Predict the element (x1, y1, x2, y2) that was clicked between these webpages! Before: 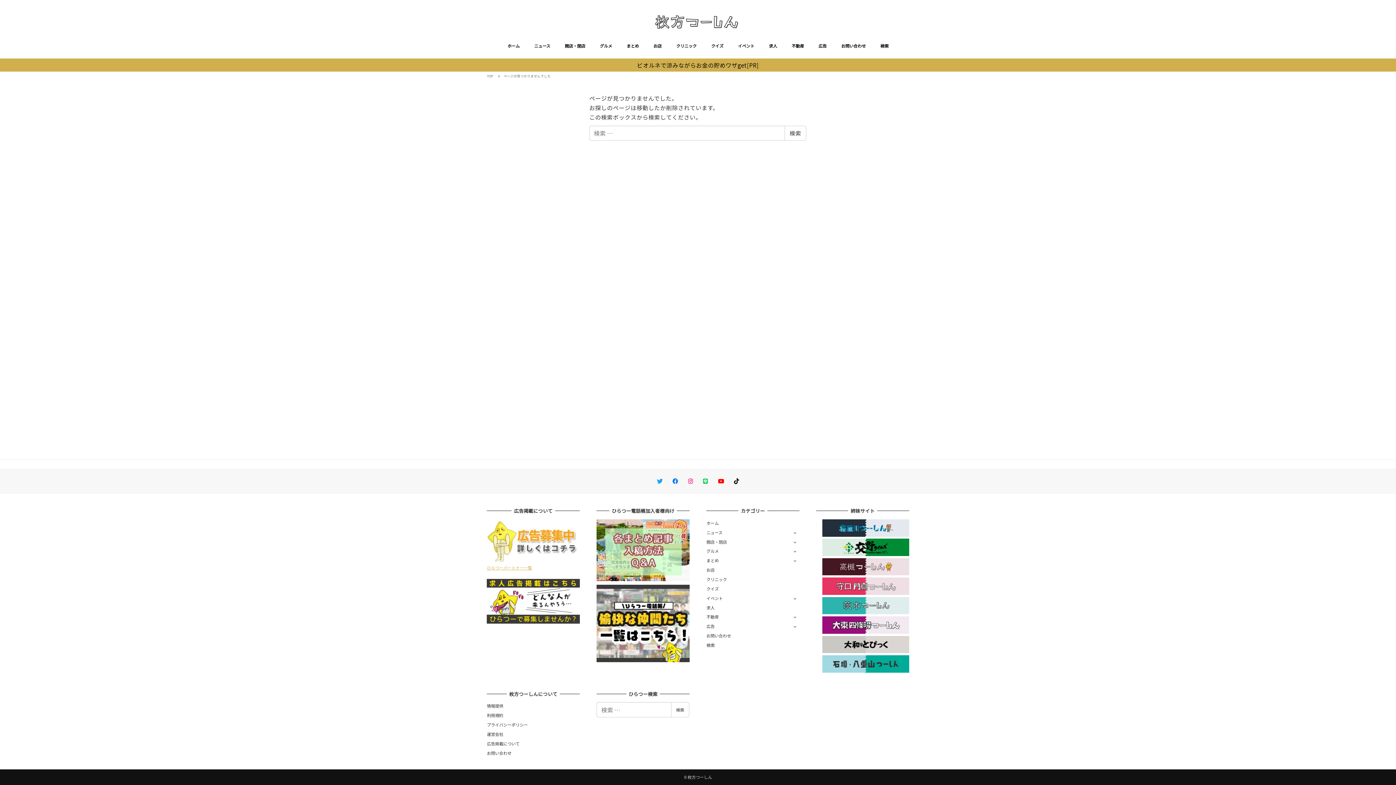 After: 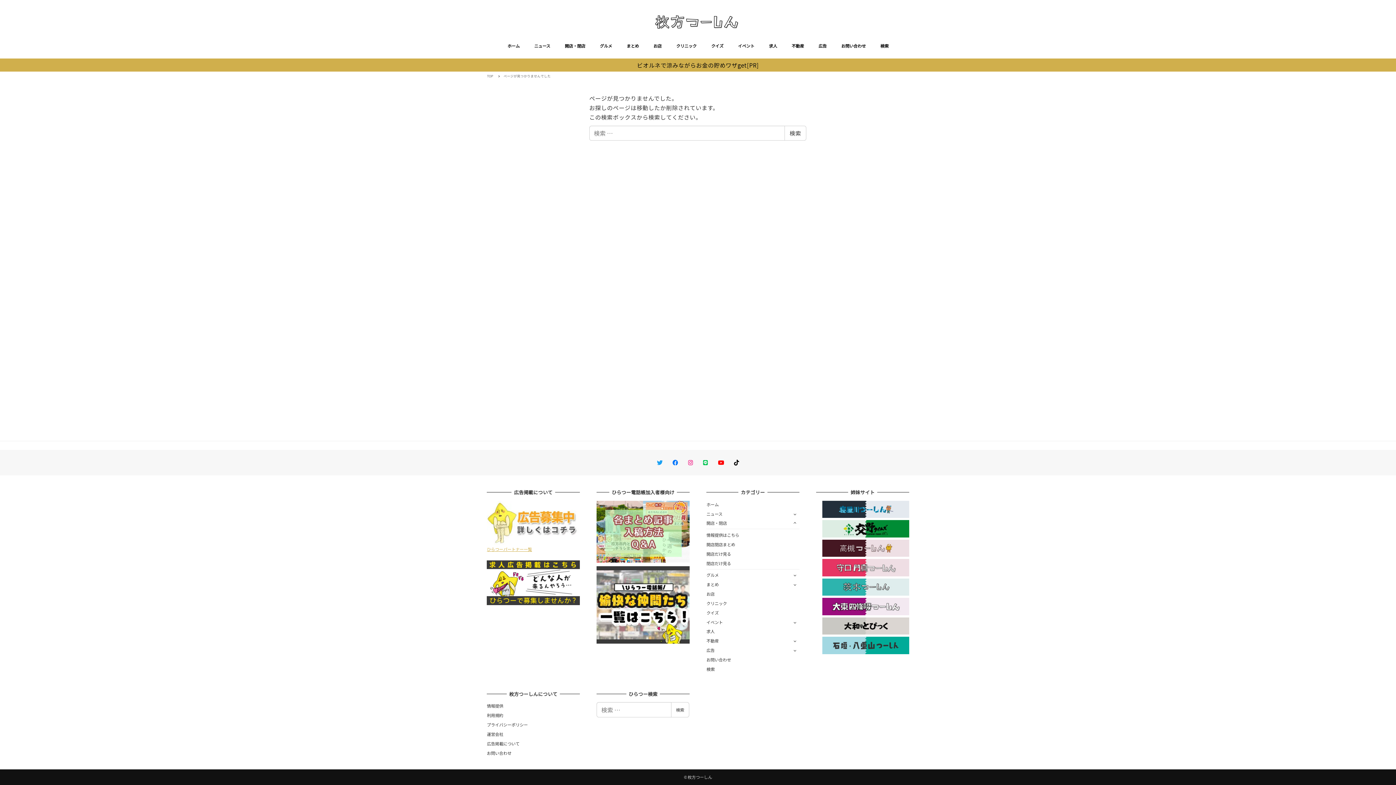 Action: bbox: (790, 538, 799, 546)